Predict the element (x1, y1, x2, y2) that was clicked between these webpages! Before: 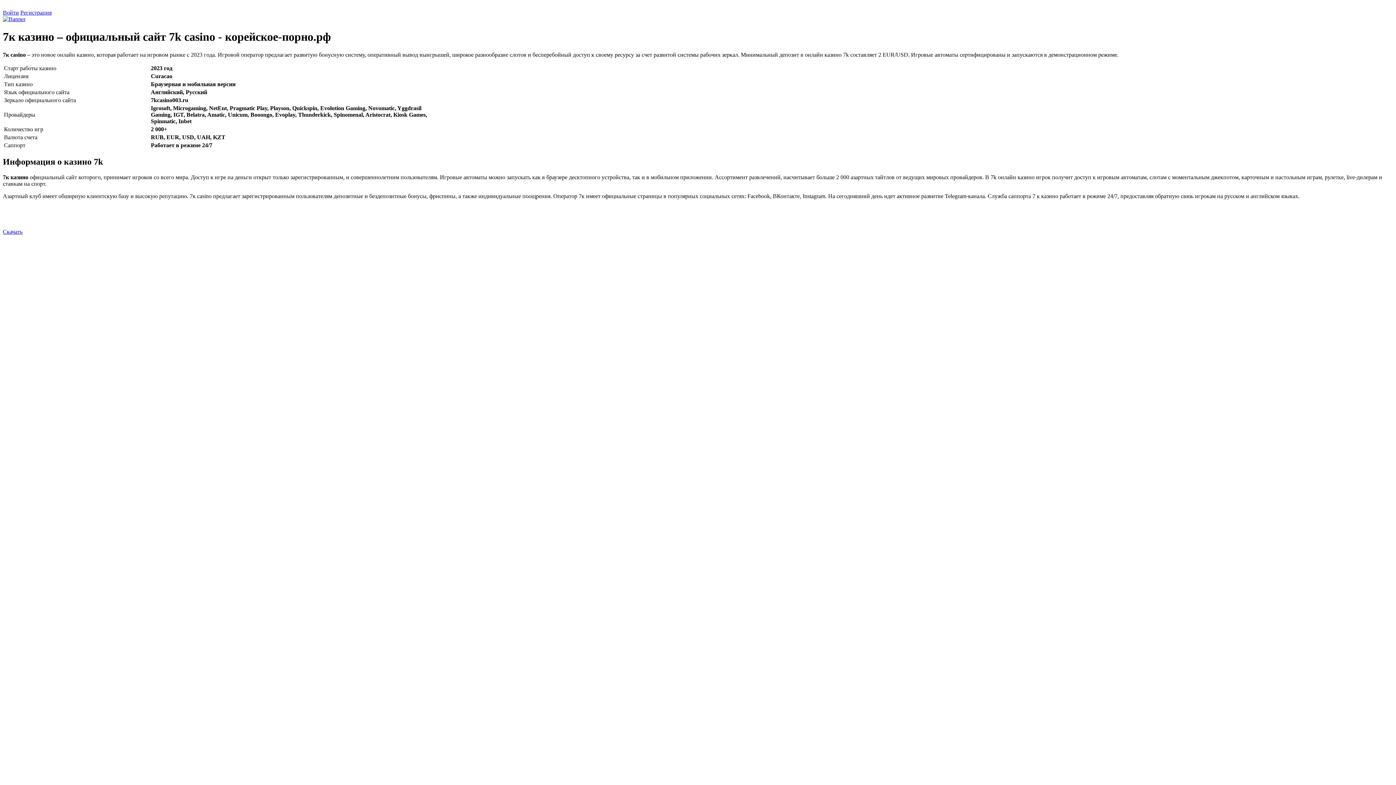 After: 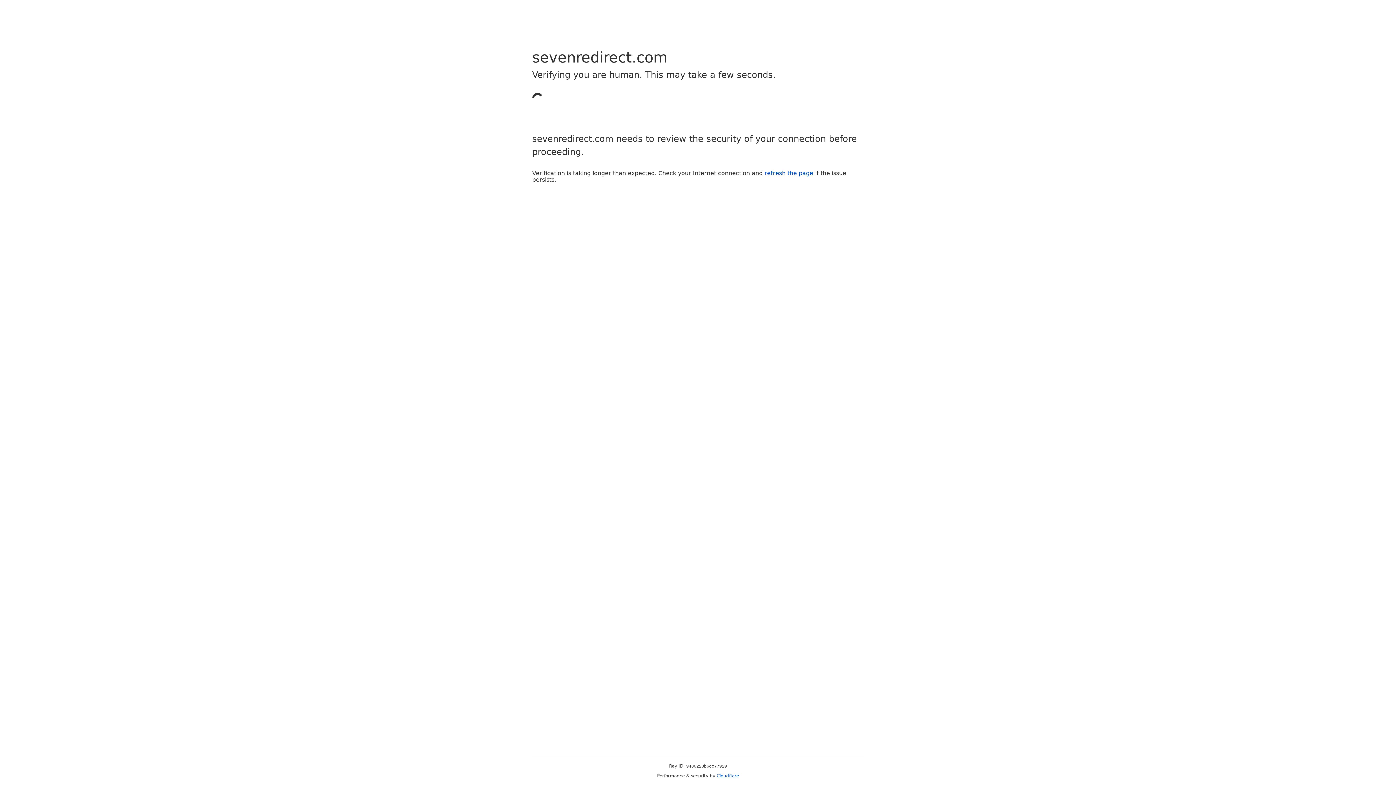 Action: label: Регистрация bbox: (20, 9, 51, 15)